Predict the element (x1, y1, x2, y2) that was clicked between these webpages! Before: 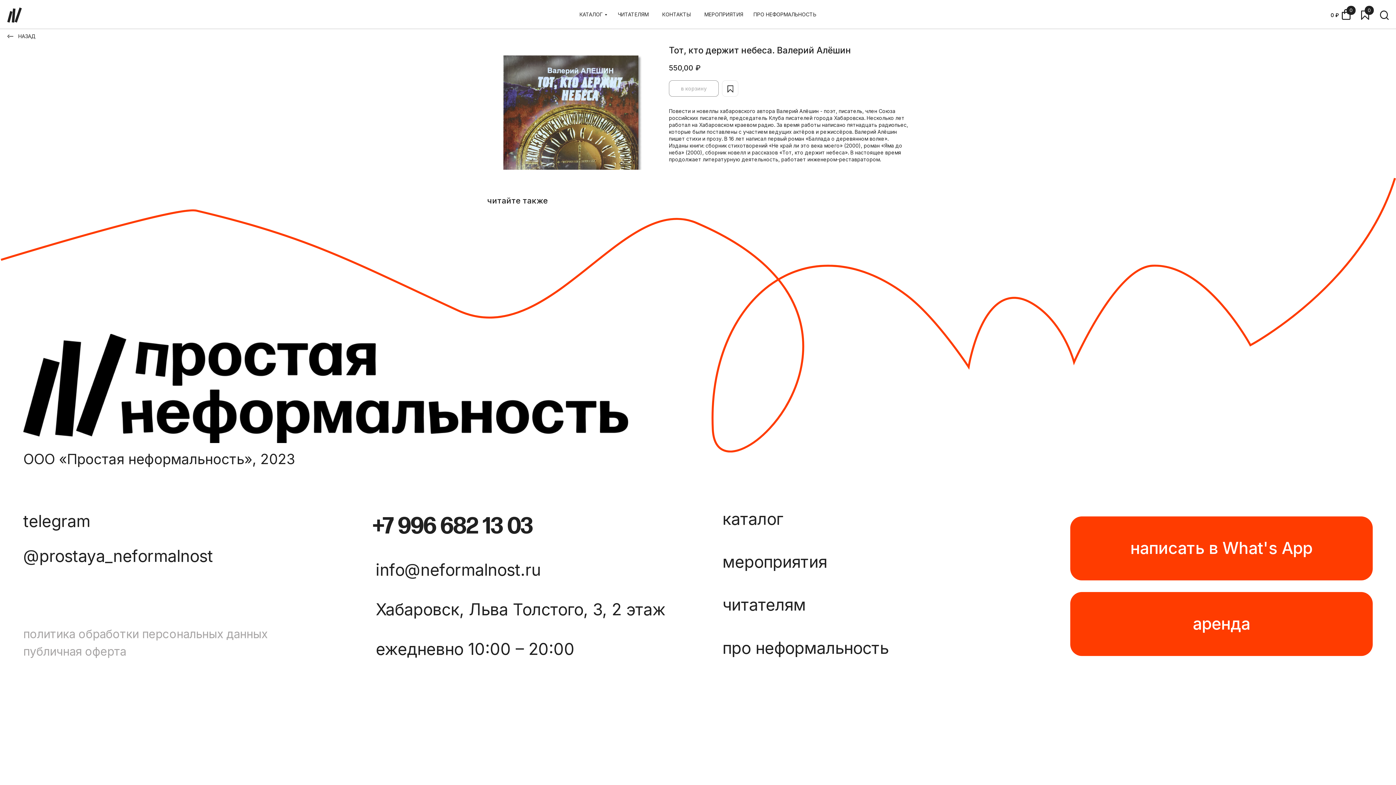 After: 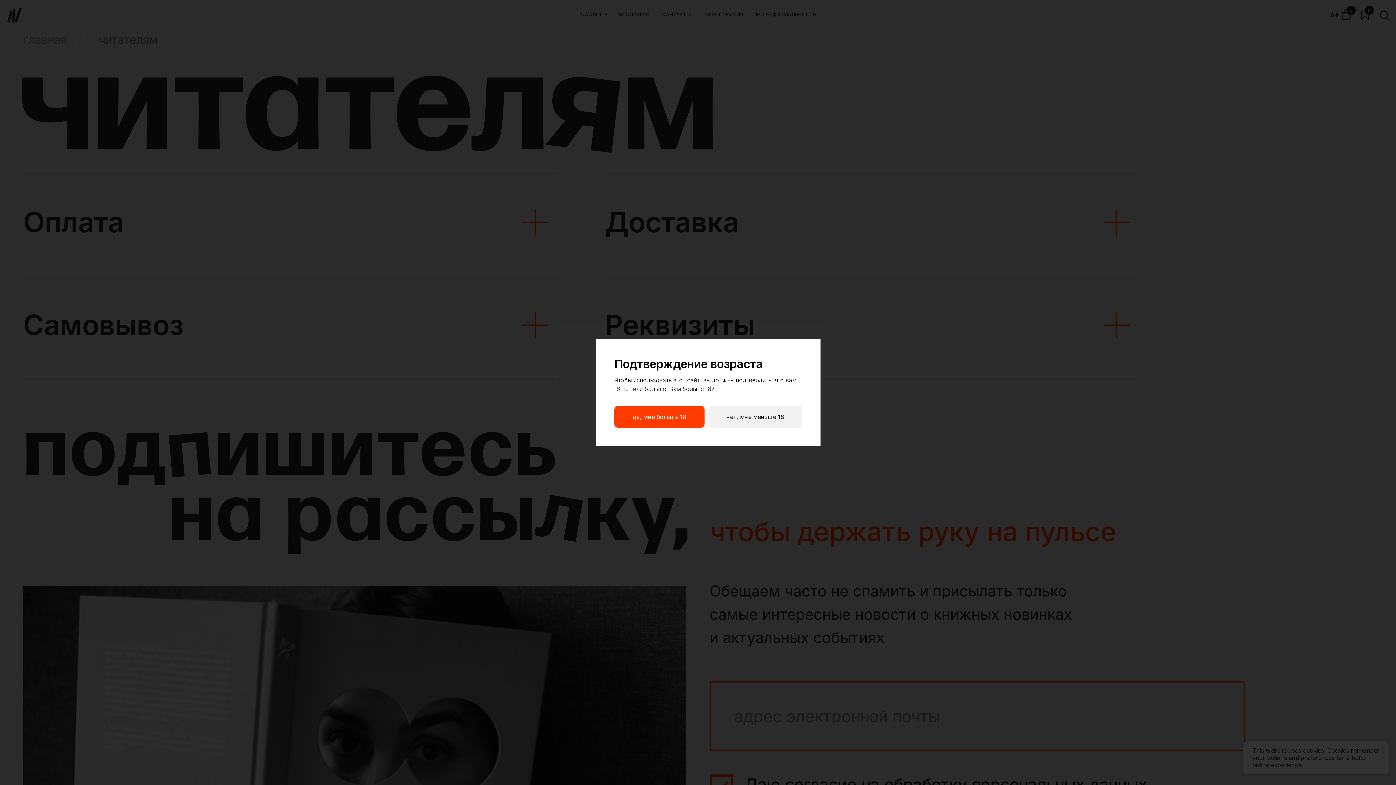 Action: bbox: (618, 11, 648, 17) label: ЧИТАТЕЛЯМ